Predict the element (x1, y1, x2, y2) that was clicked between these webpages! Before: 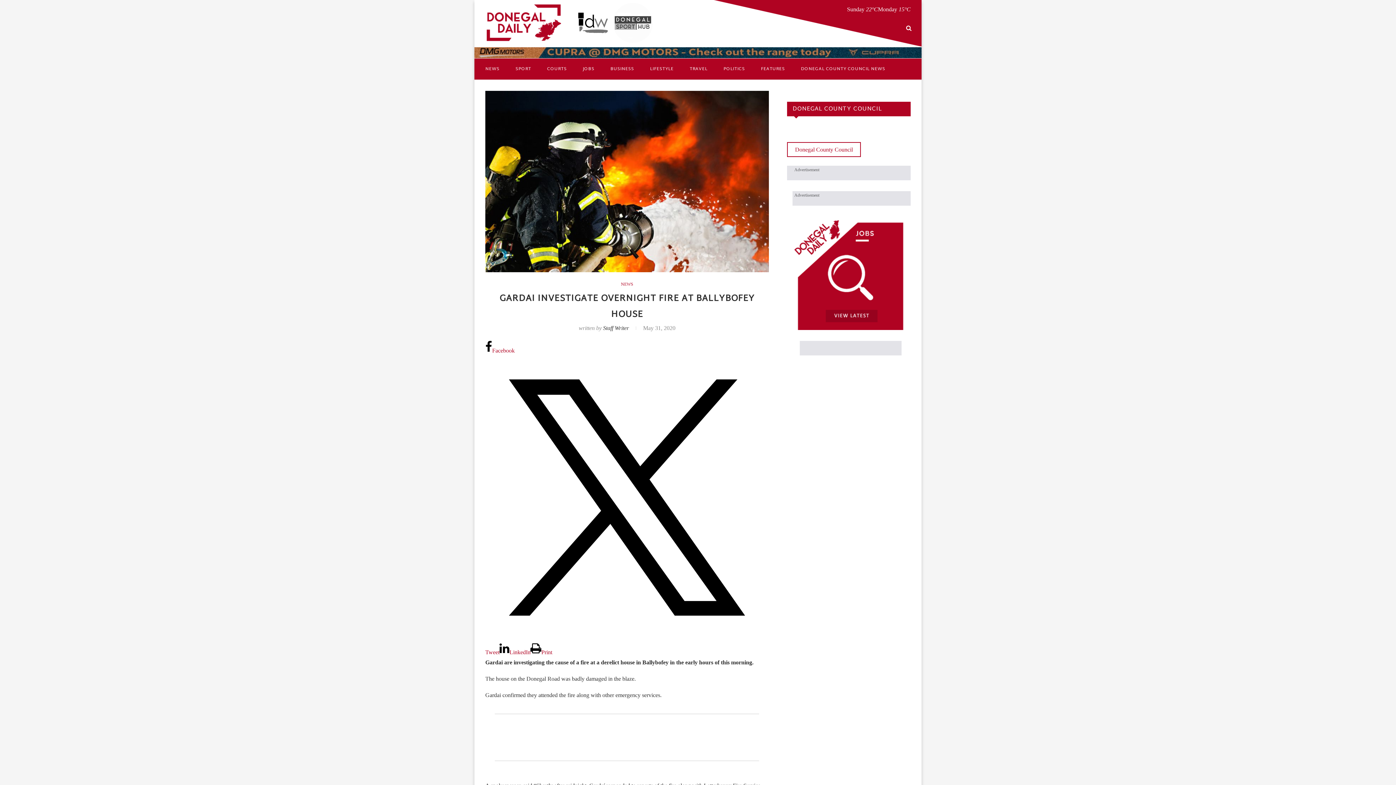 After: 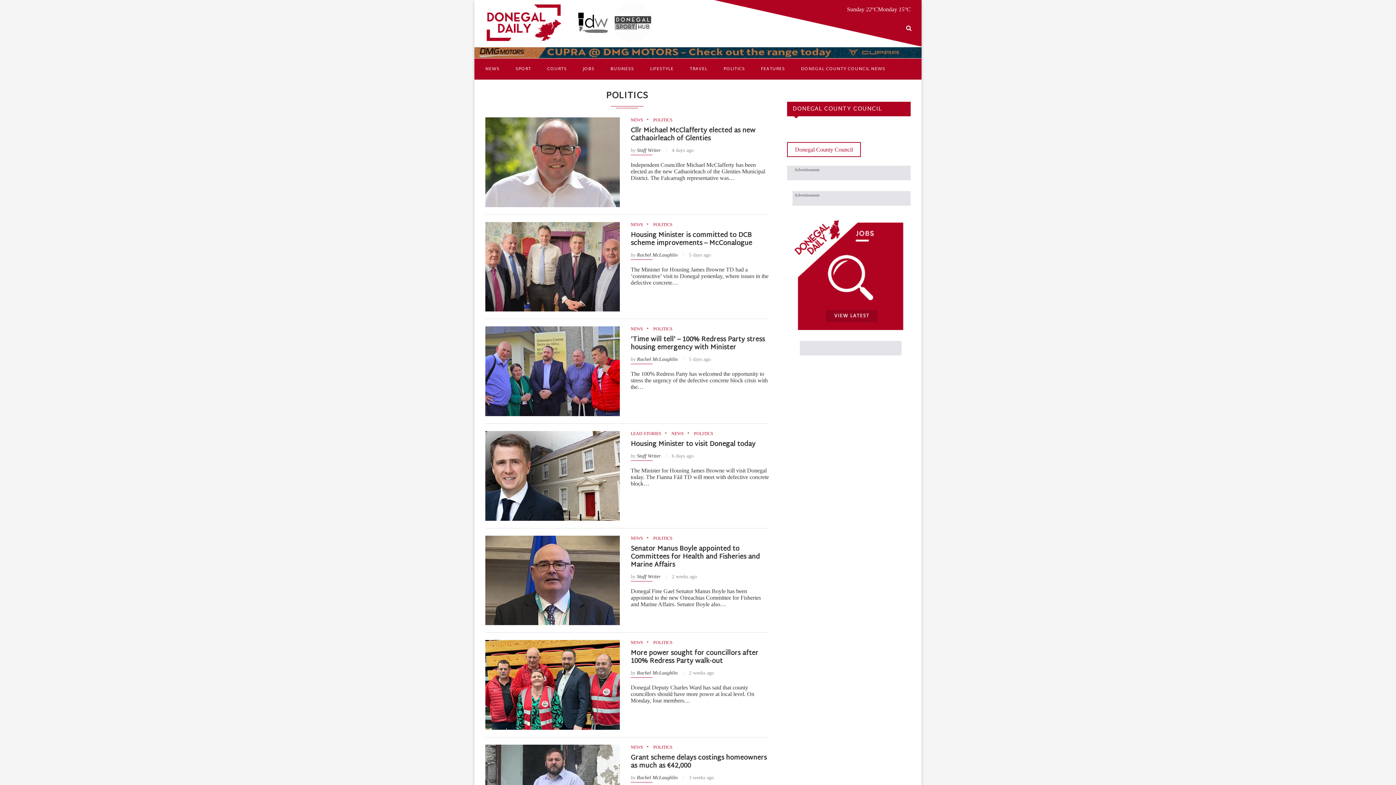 Action: label: POLITICS bbox: (723, 58, 745, 79)